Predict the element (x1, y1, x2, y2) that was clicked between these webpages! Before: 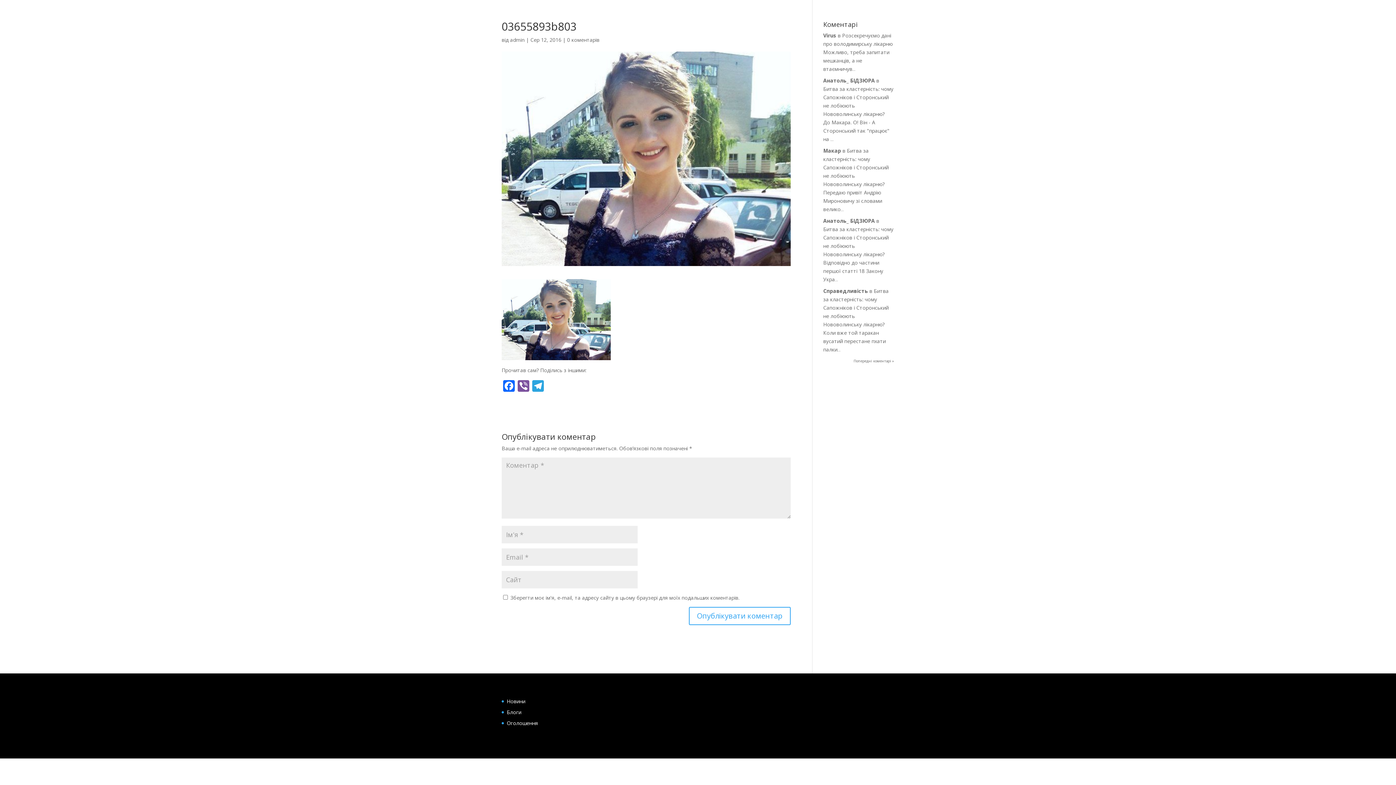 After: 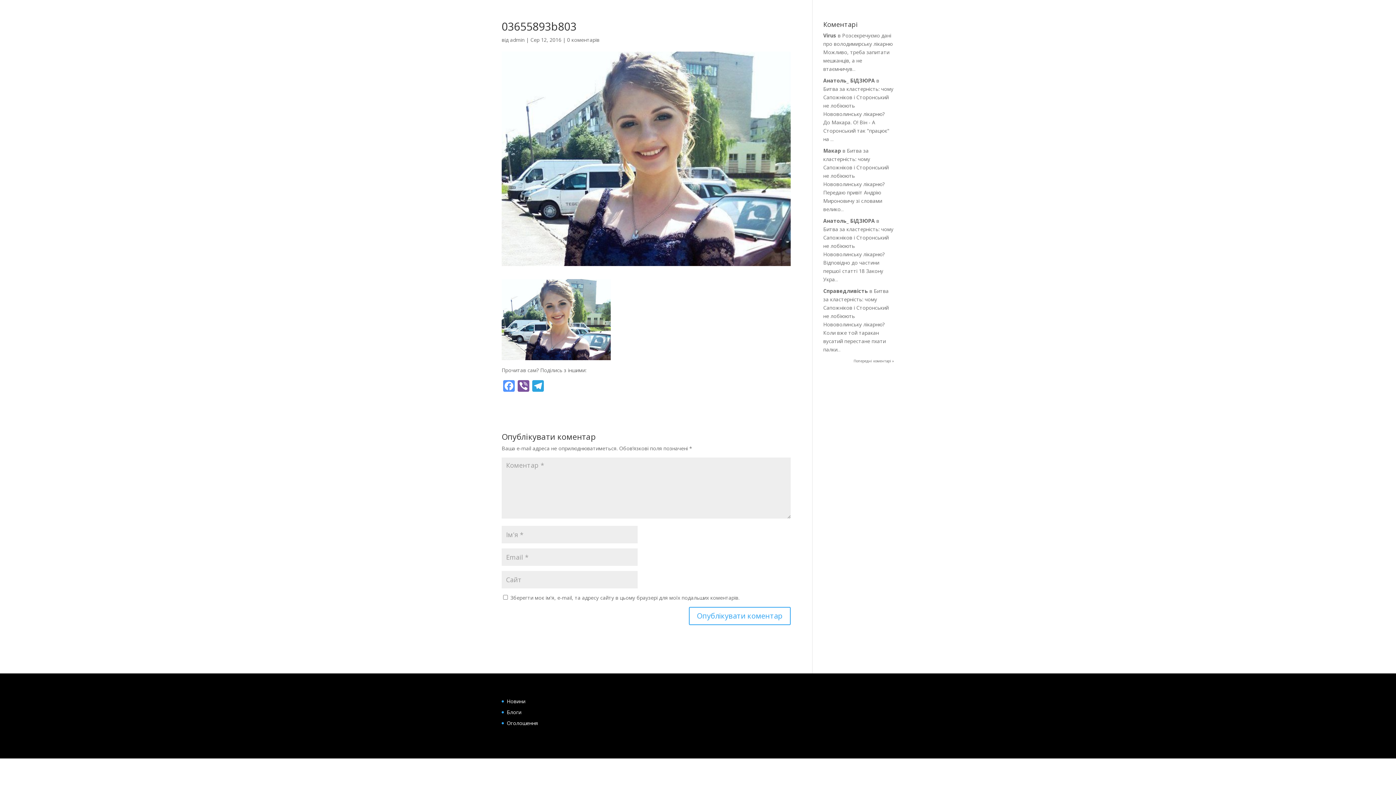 Action: bbox: (501, 380, 516, 393) label: Facebook